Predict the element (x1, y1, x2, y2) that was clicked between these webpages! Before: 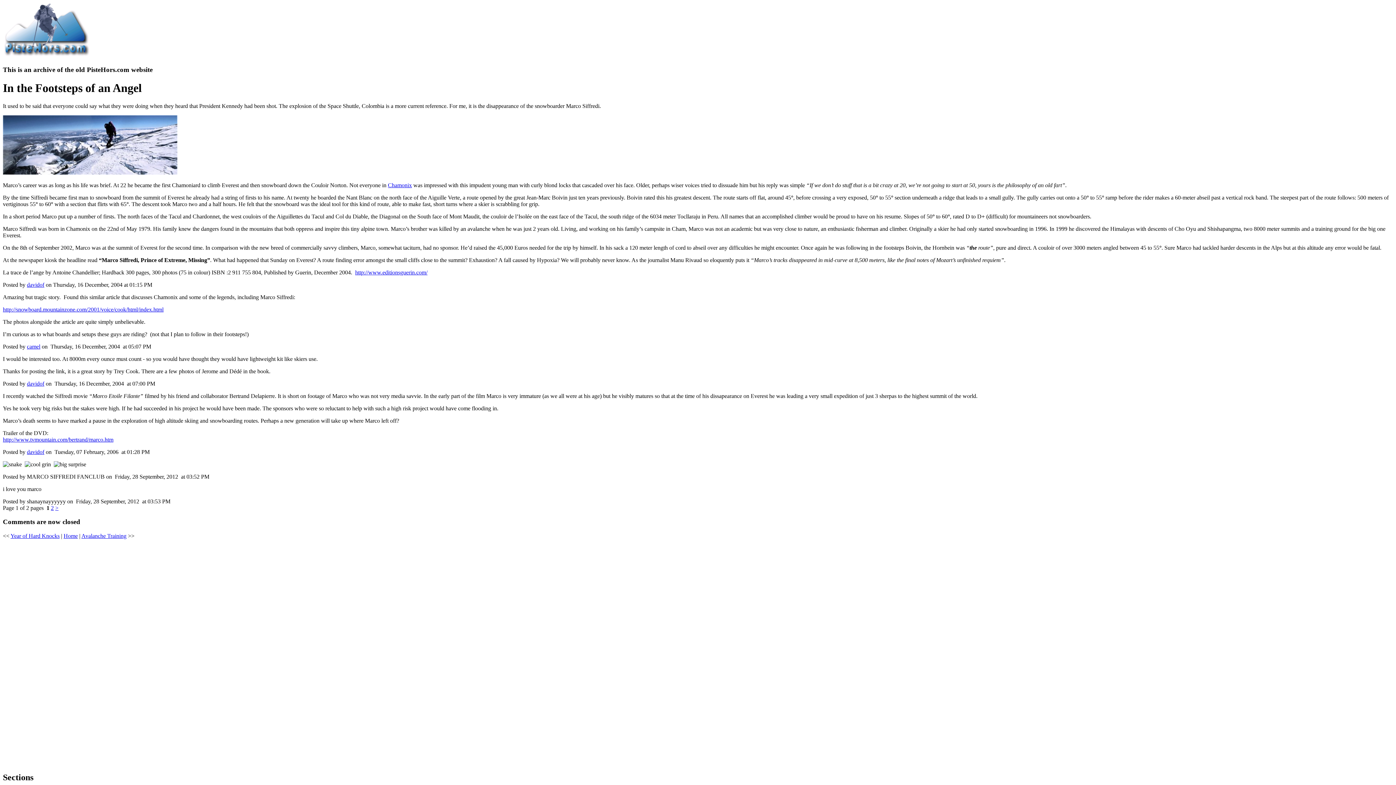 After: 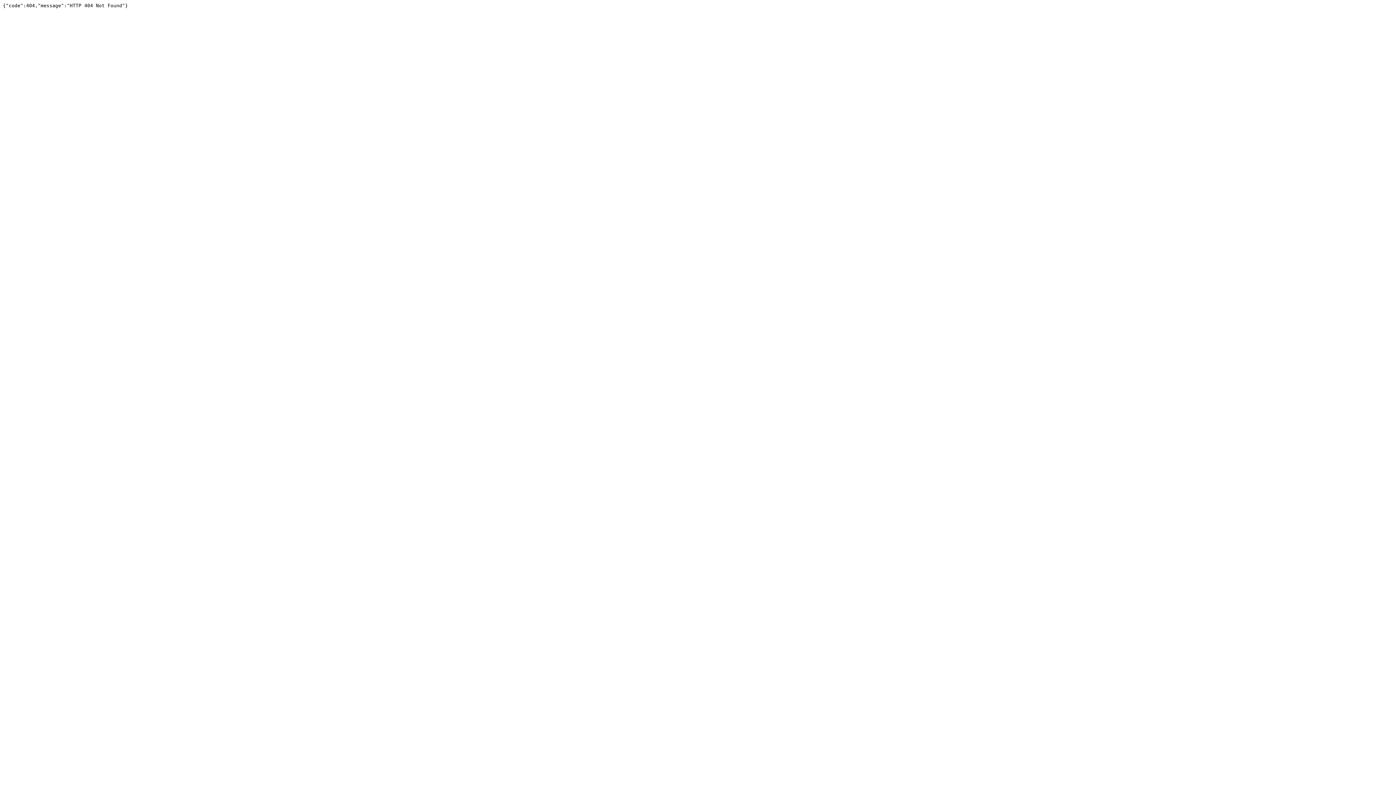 Action: bbox: (2, 52, 89, 58)